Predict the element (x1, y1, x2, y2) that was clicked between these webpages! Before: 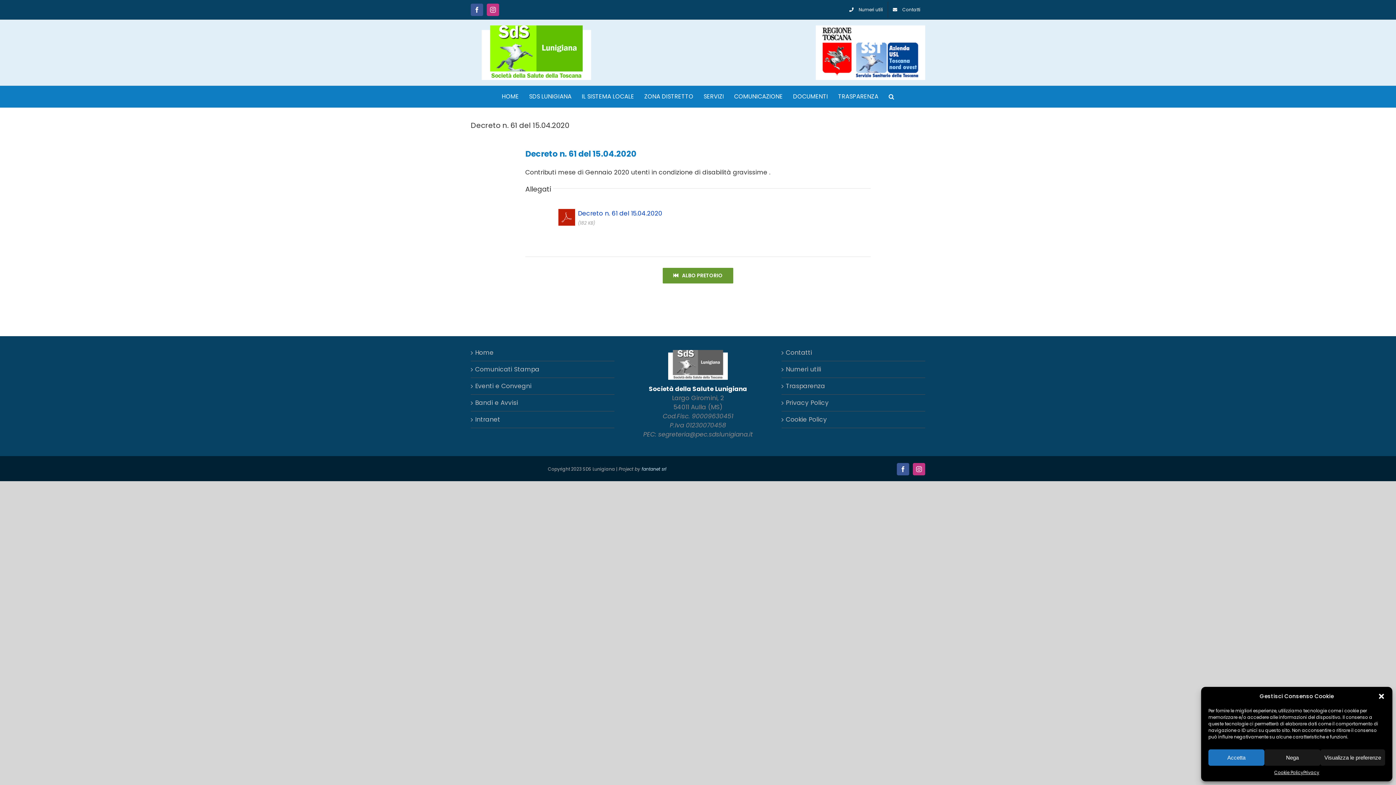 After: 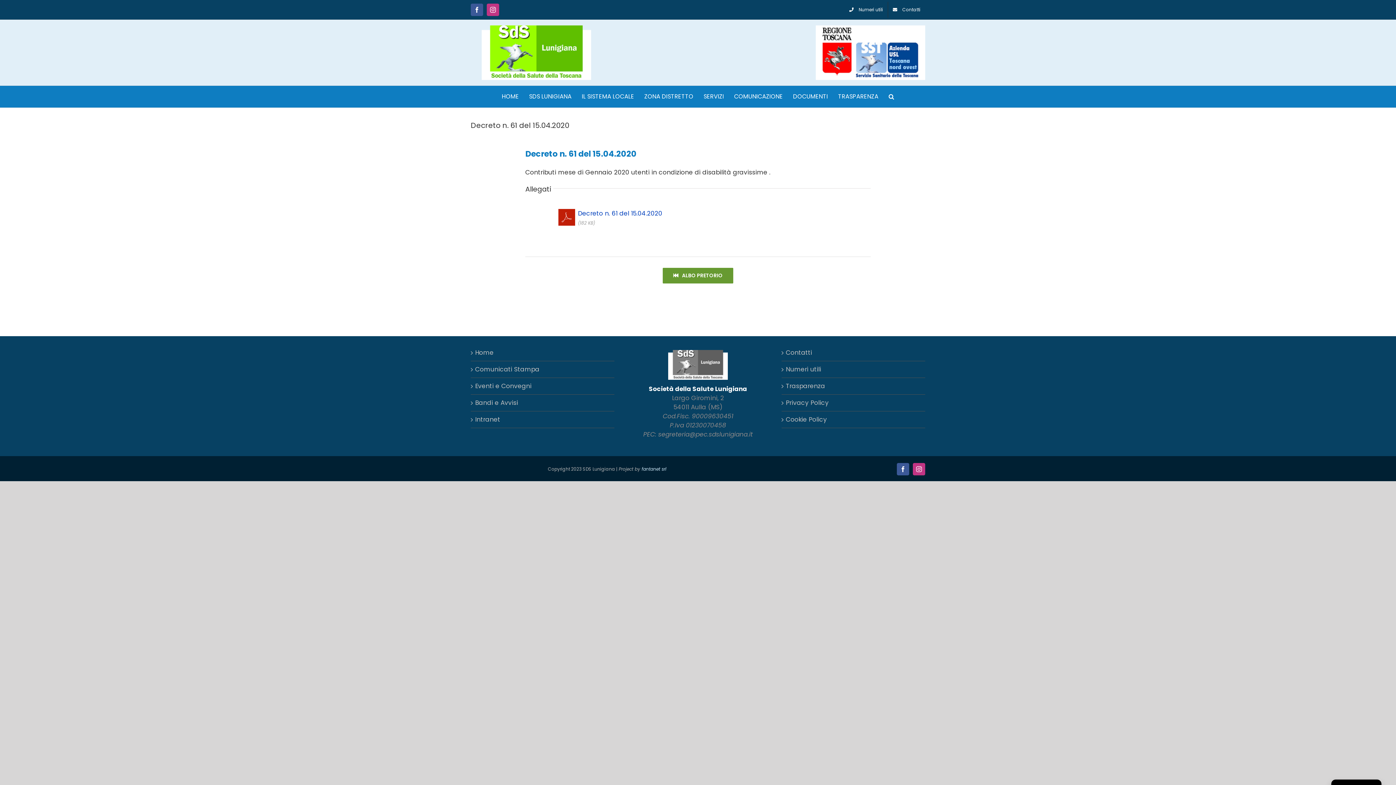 Action: bbox: (1378, 693, 1385, 700) label: Chiudi la finestra di dialogo